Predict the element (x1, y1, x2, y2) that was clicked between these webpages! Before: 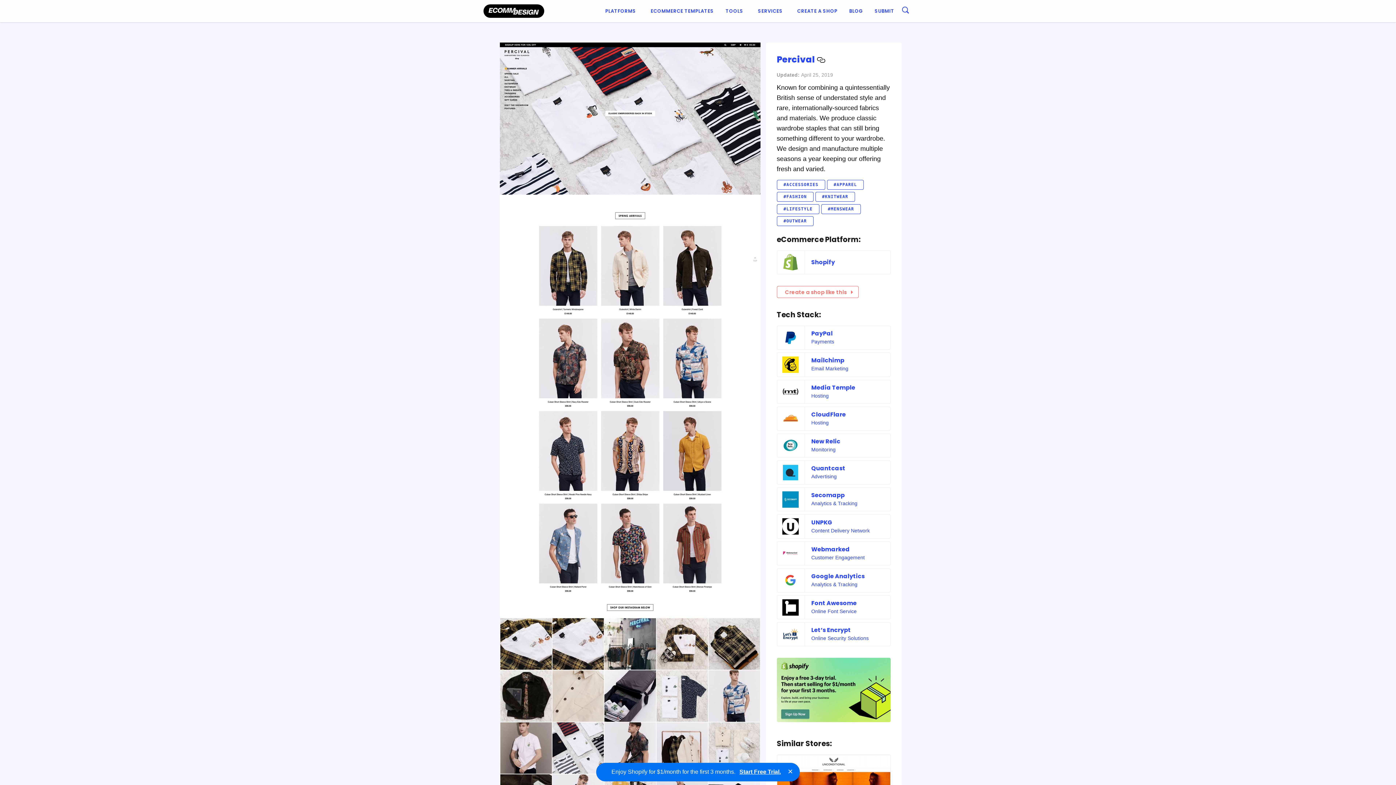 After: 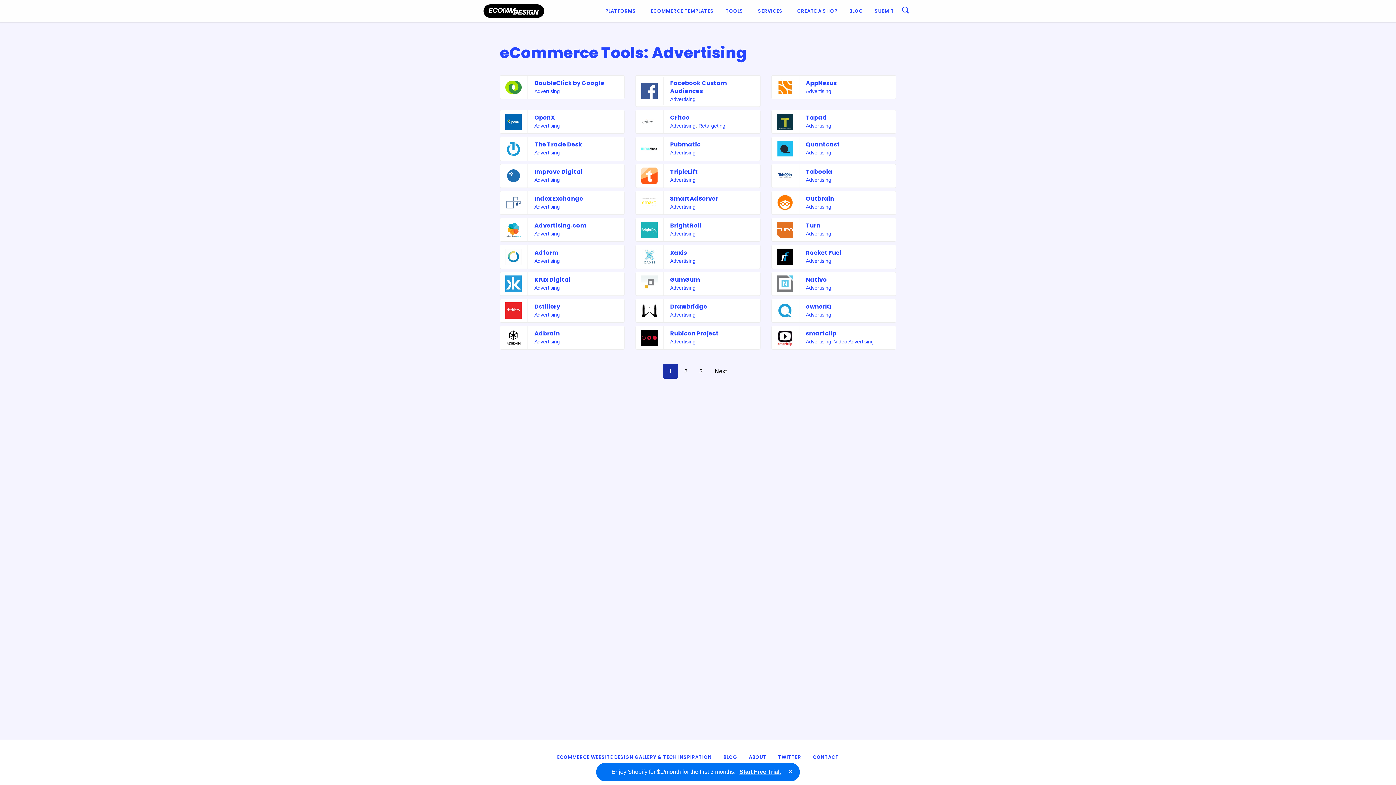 Action: bbox: (811, 473, 836, 479) label: Advertising